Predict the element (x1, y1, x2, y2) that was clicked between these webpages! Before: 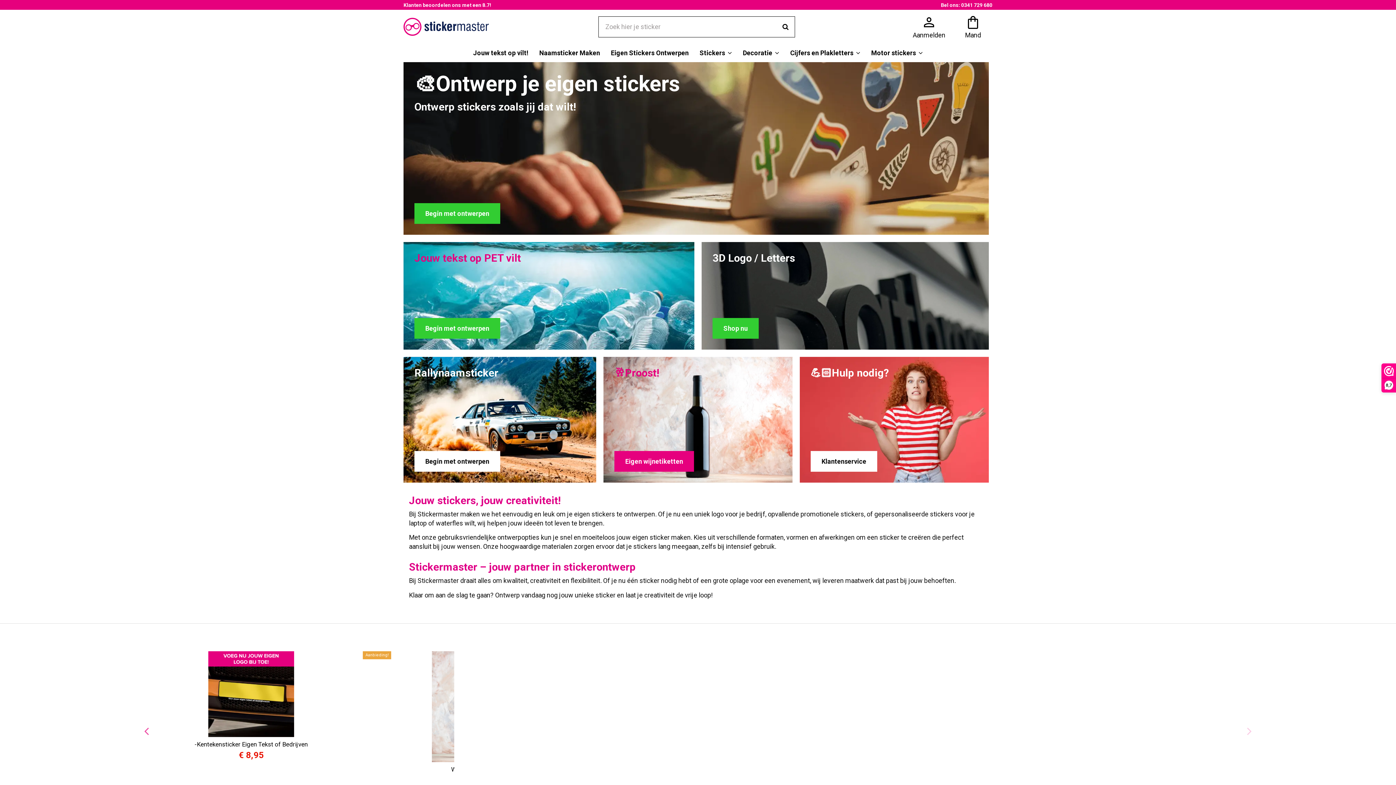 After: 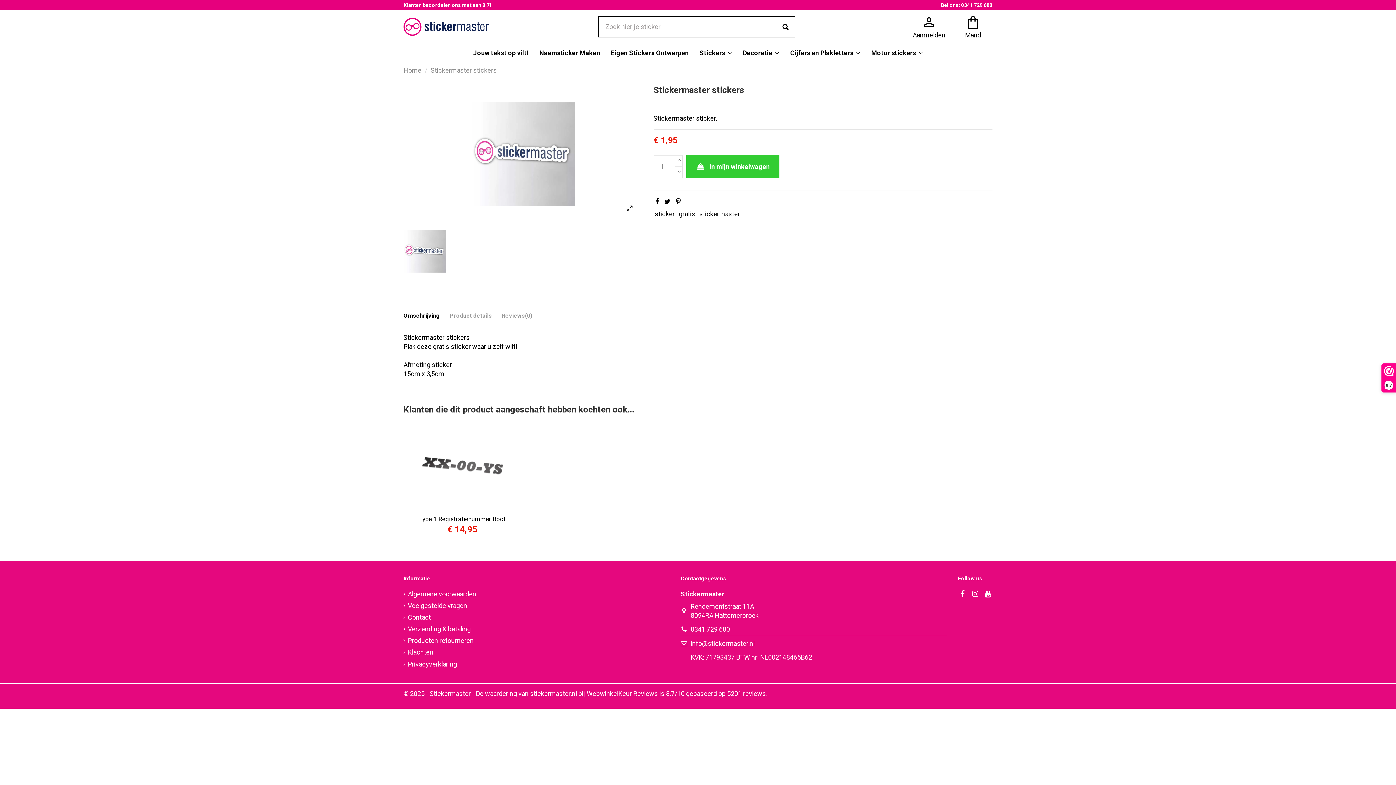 Action: bbox: (139, 651, 363, 737)